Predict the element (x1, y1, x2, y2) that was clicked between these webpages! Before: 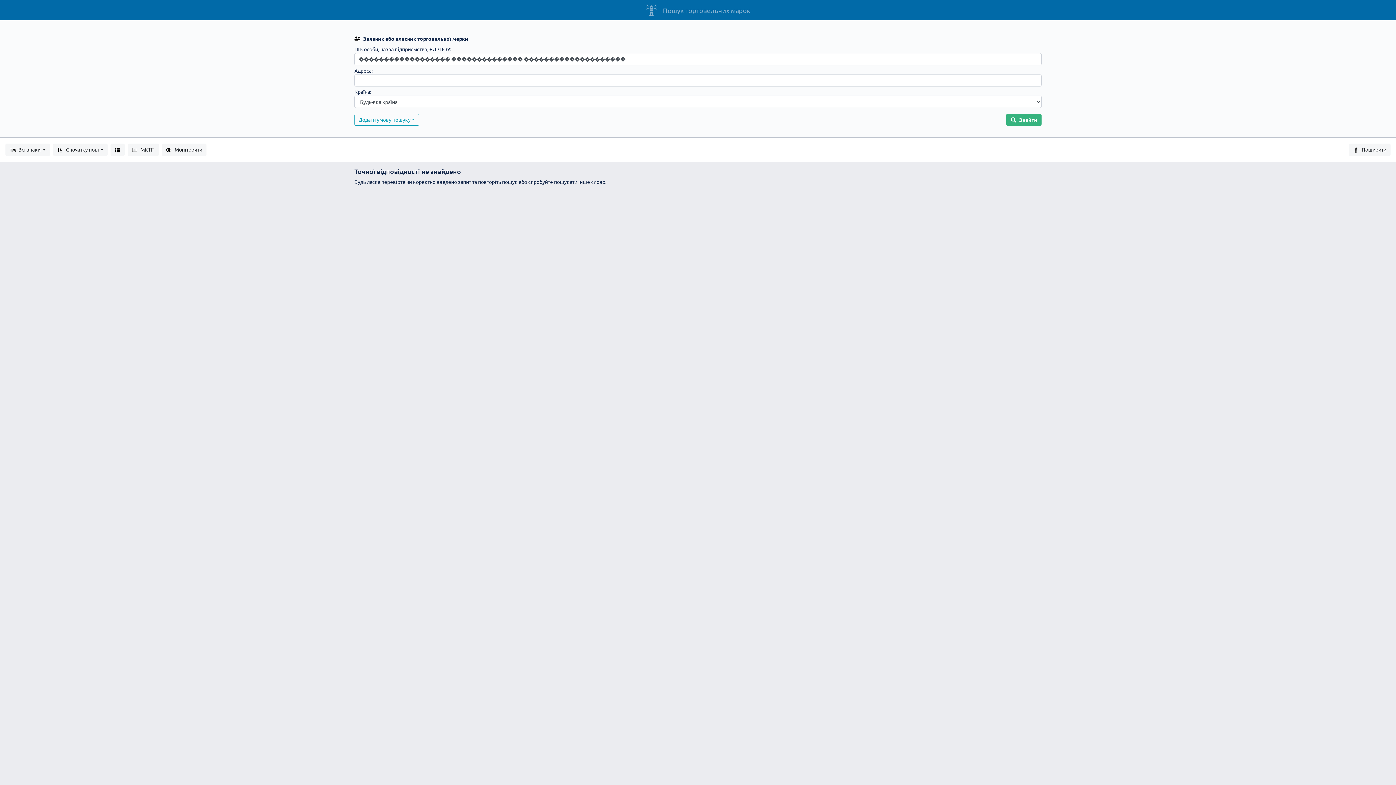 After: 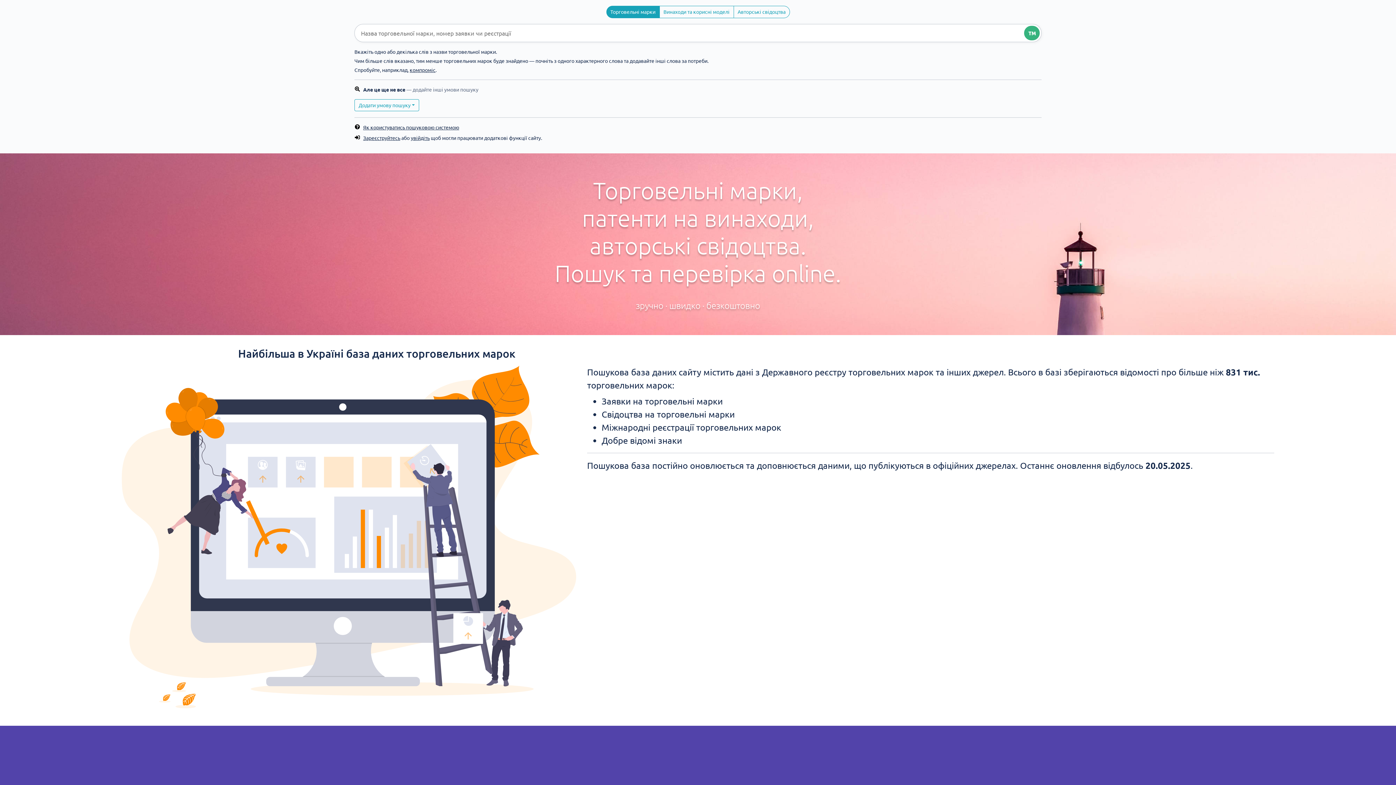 Action: bbox: (645, 4, 750, 16) label: Пошук торговельних марок